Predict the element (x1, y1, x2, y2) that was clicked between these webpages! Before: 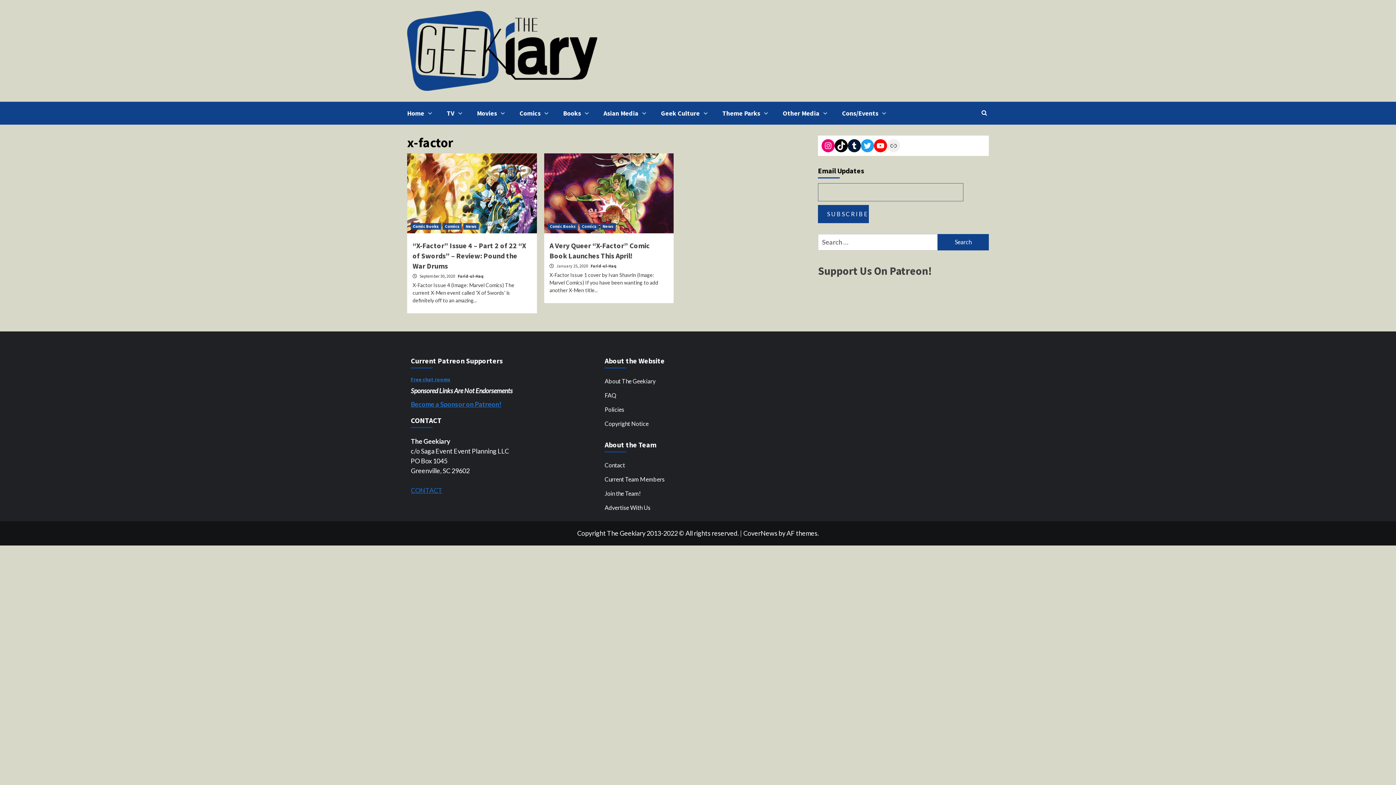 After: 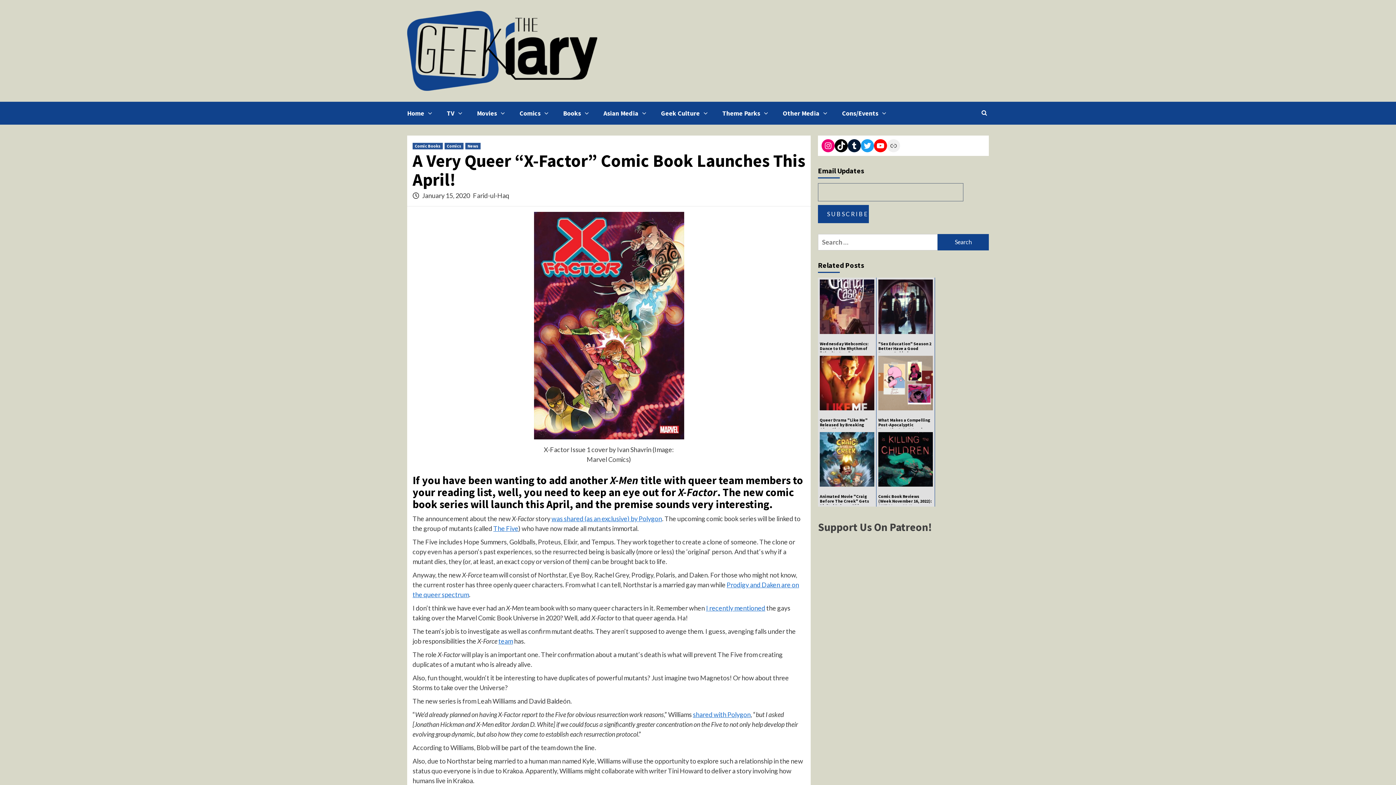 Action: bbox: (544, 153, 673, 233)